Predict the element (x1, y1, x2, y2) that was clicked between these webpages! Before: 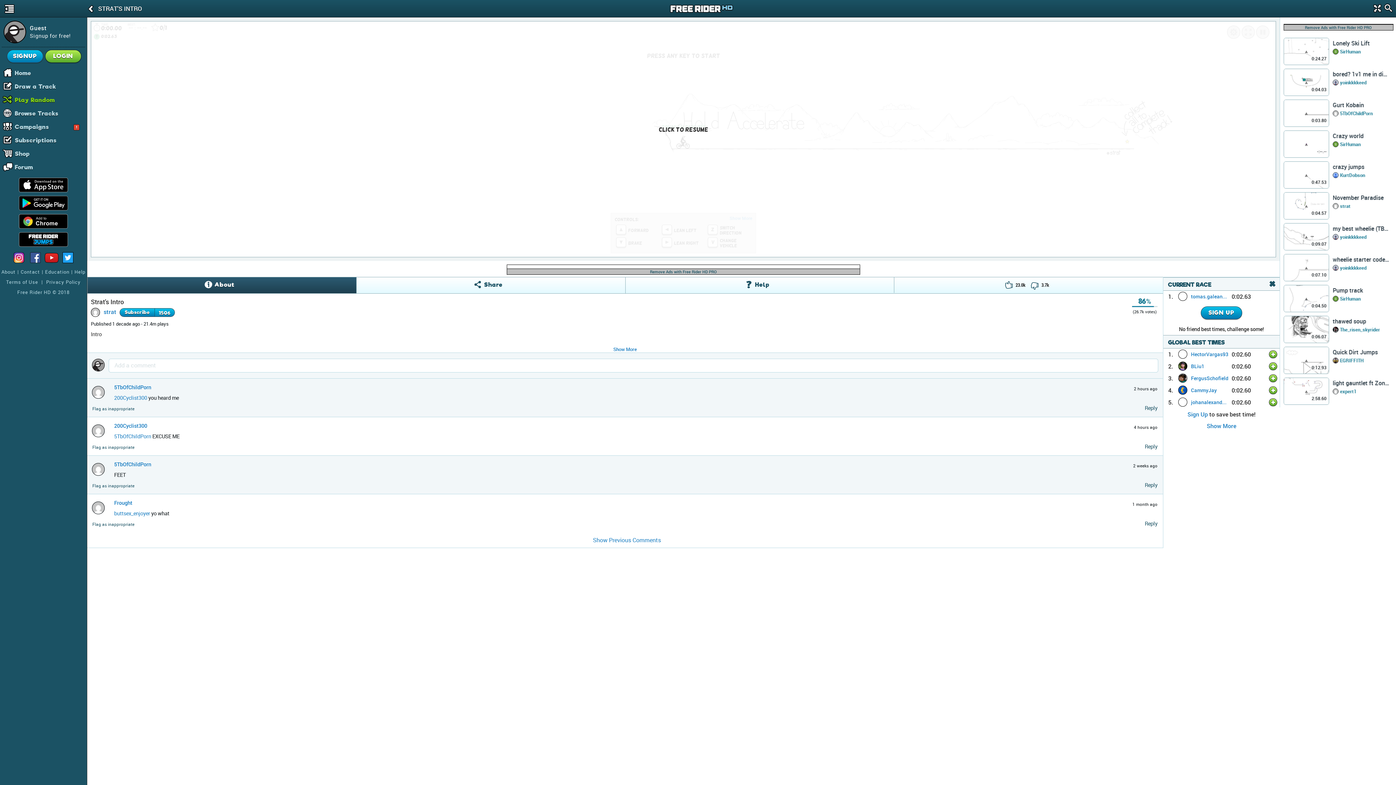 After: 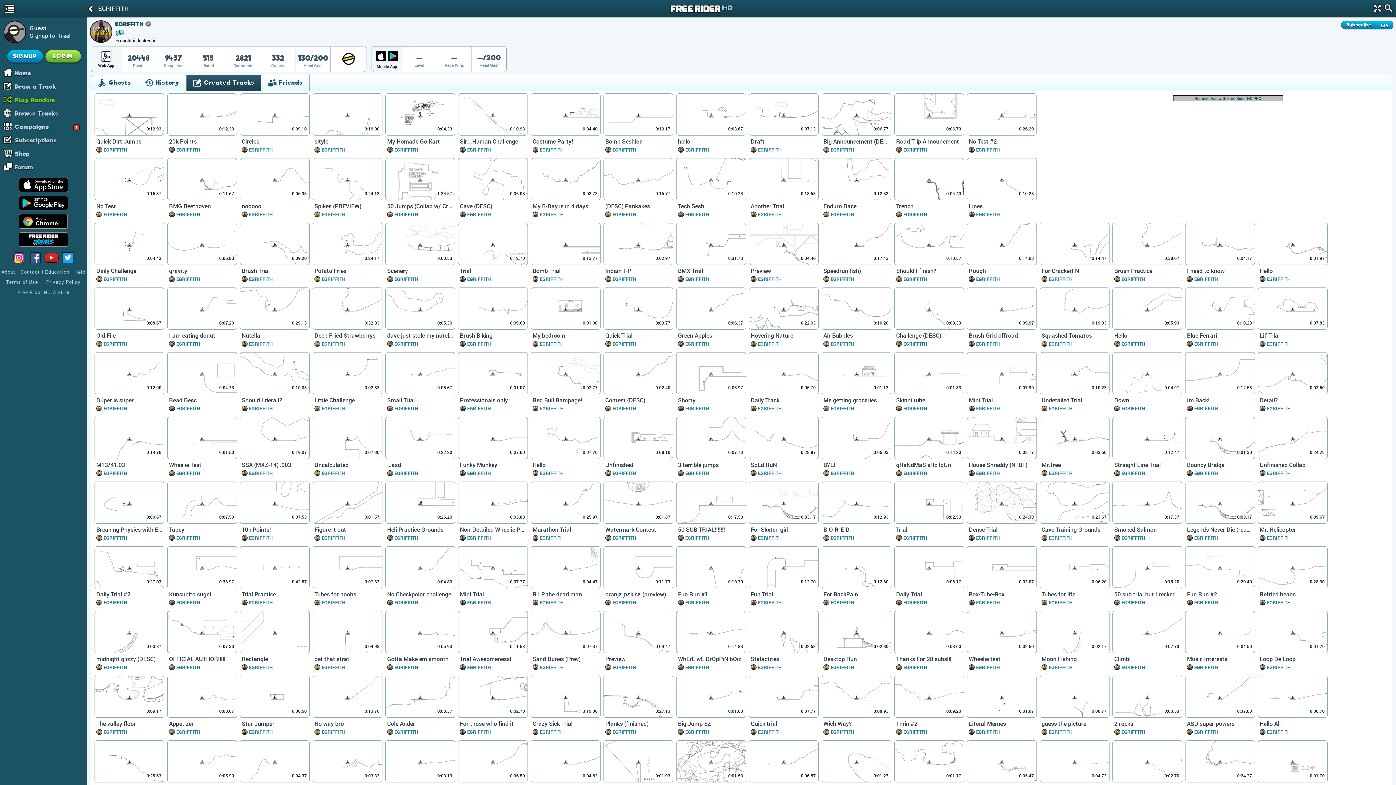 Action: bbox: (1340, 357, 1364, 363) label: EGRIFFITH